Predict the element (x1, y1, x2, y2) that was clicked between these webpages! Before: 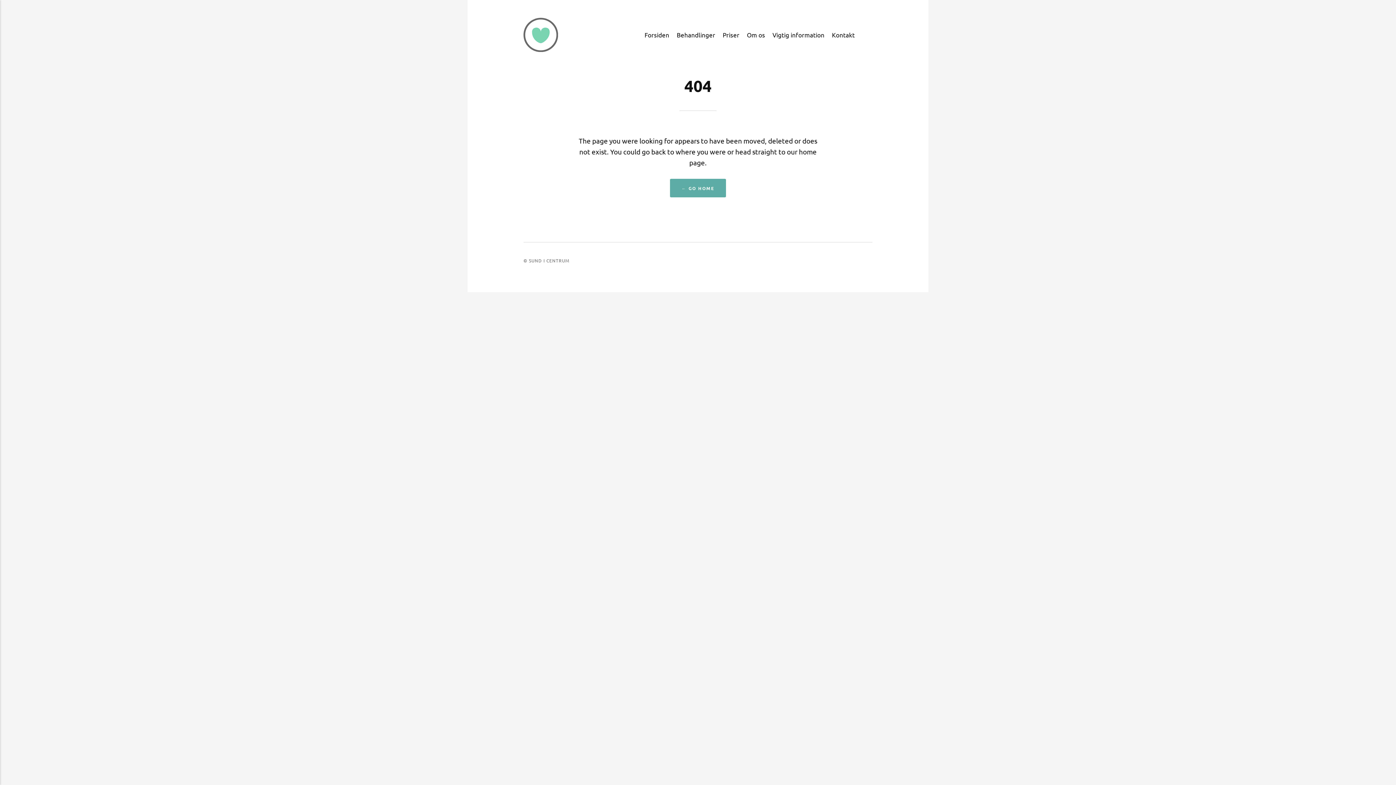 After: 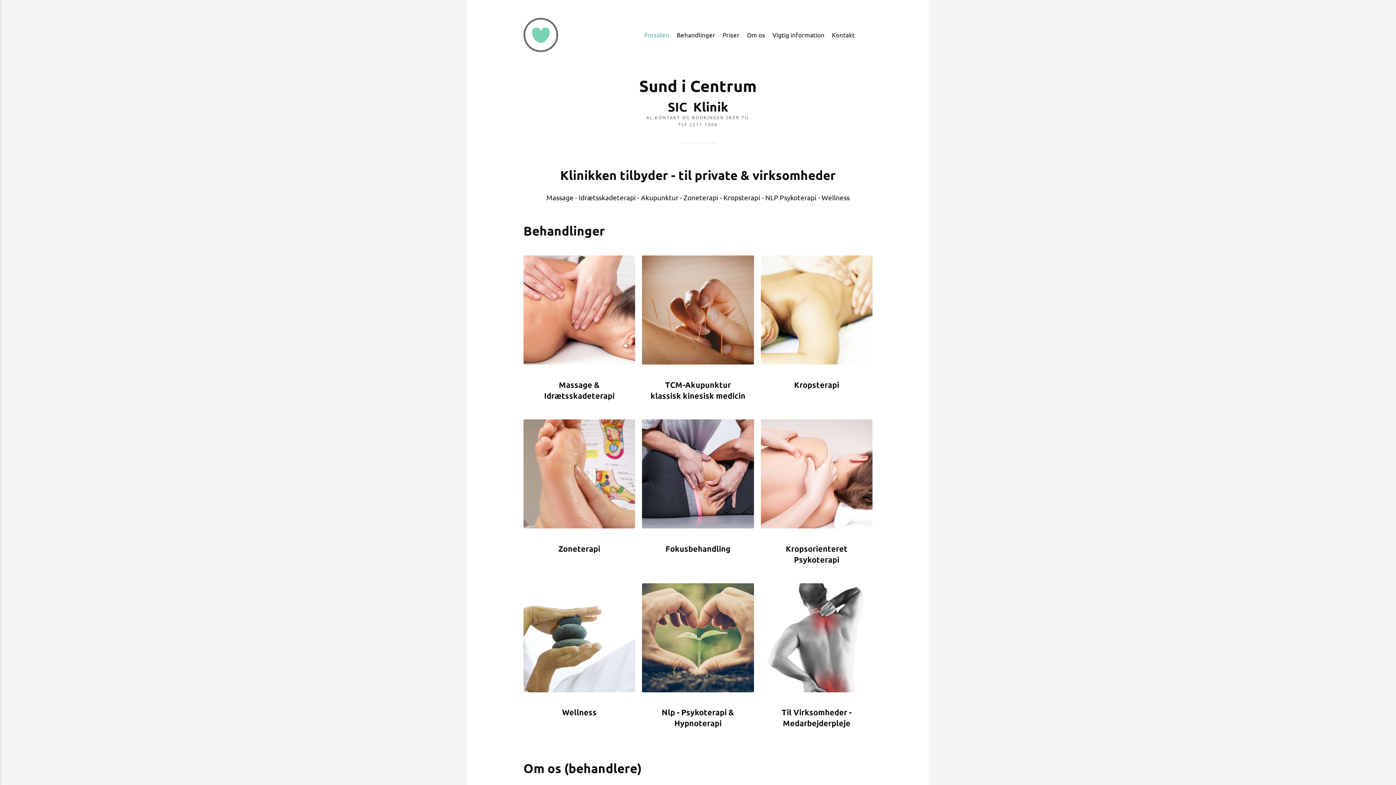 Action: bbox: (641, 29, 673, 39) label: Forsiden